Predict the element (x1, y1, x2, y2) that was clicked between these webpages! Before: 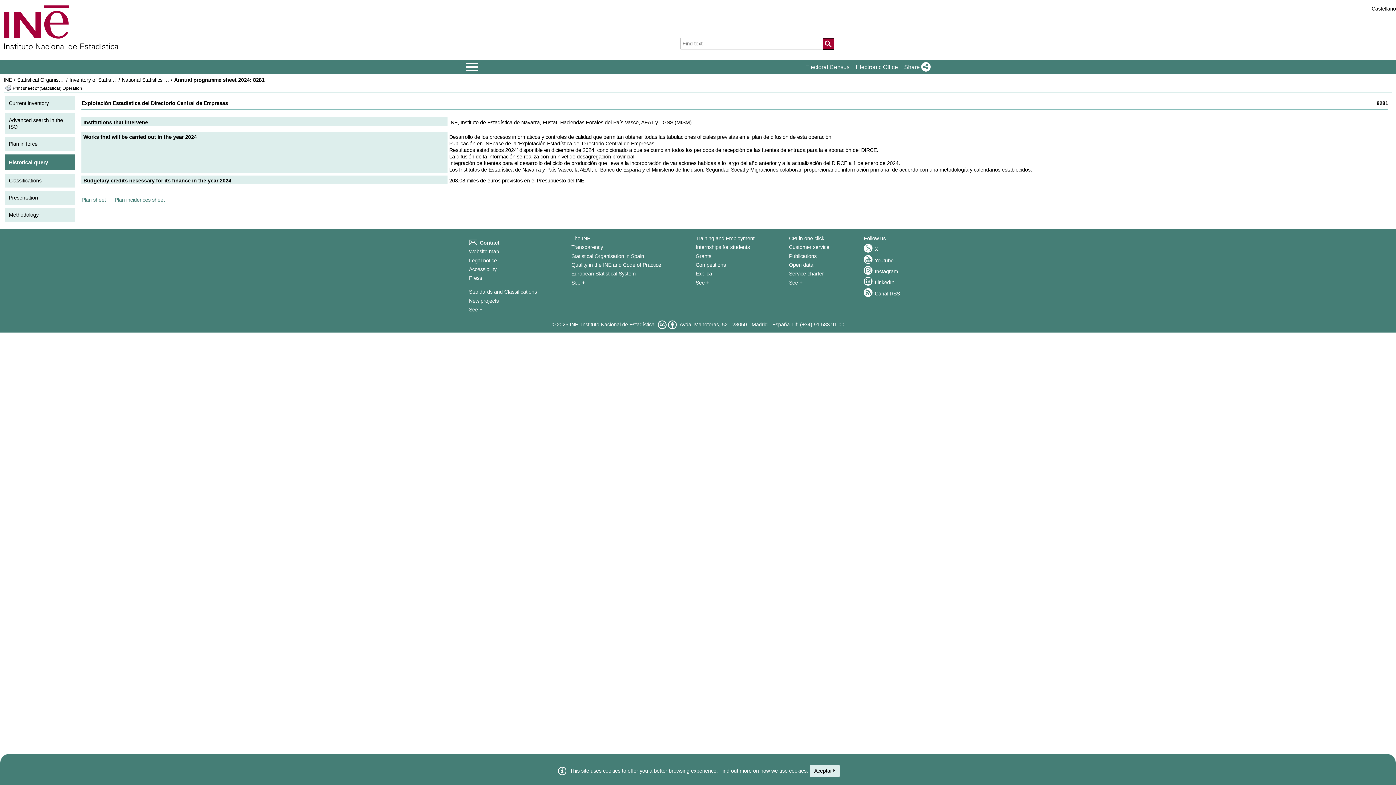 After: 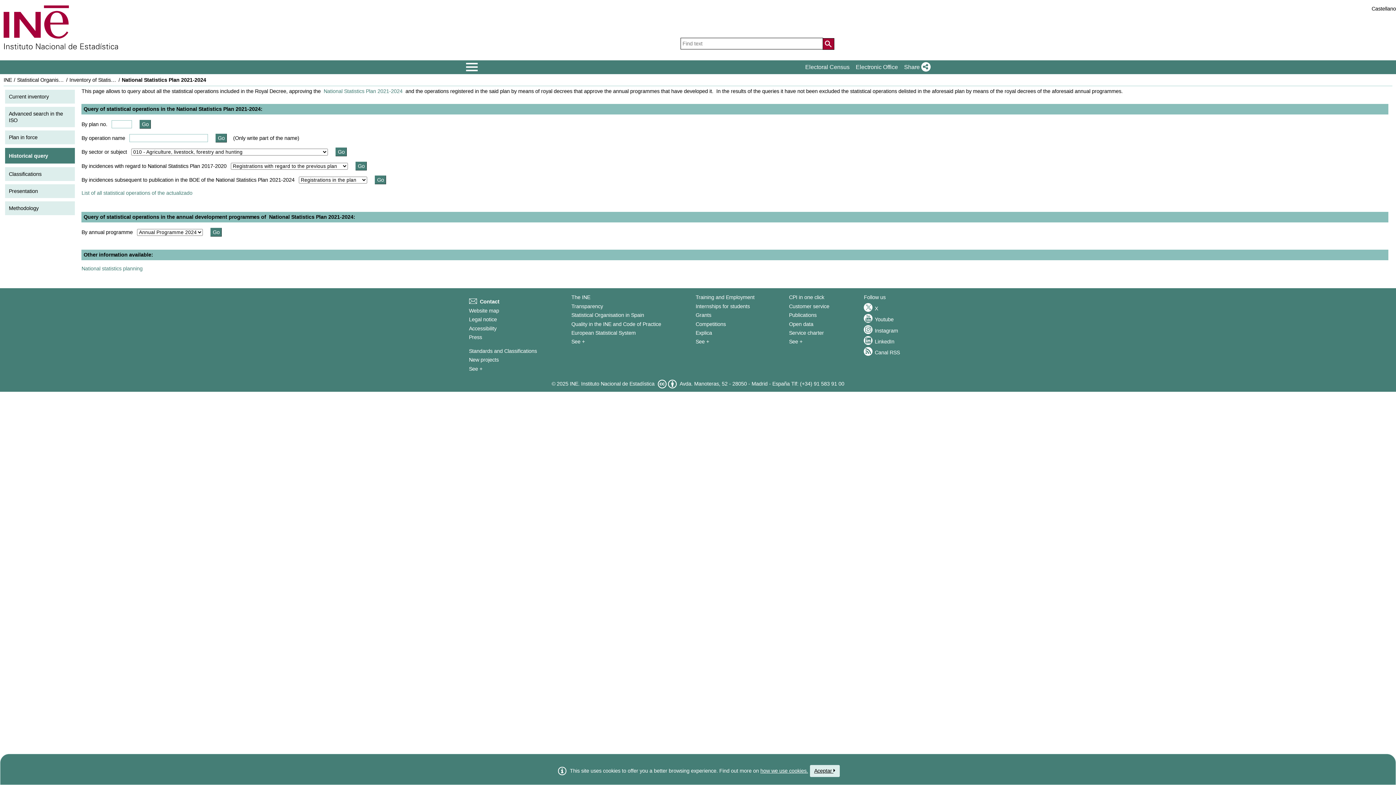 Action: label: National Statistics Plan 2021-2024 bbox: (121, 77, 200, 82)